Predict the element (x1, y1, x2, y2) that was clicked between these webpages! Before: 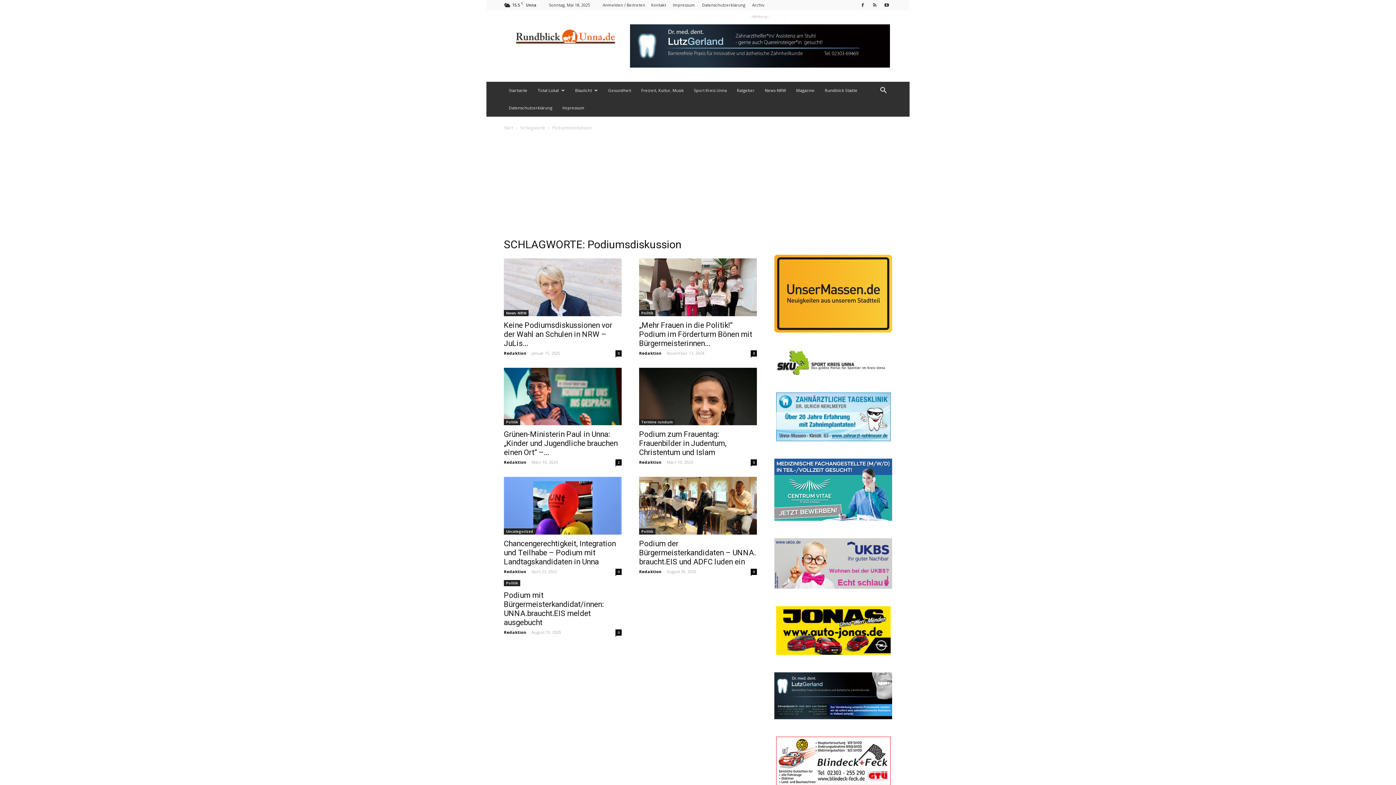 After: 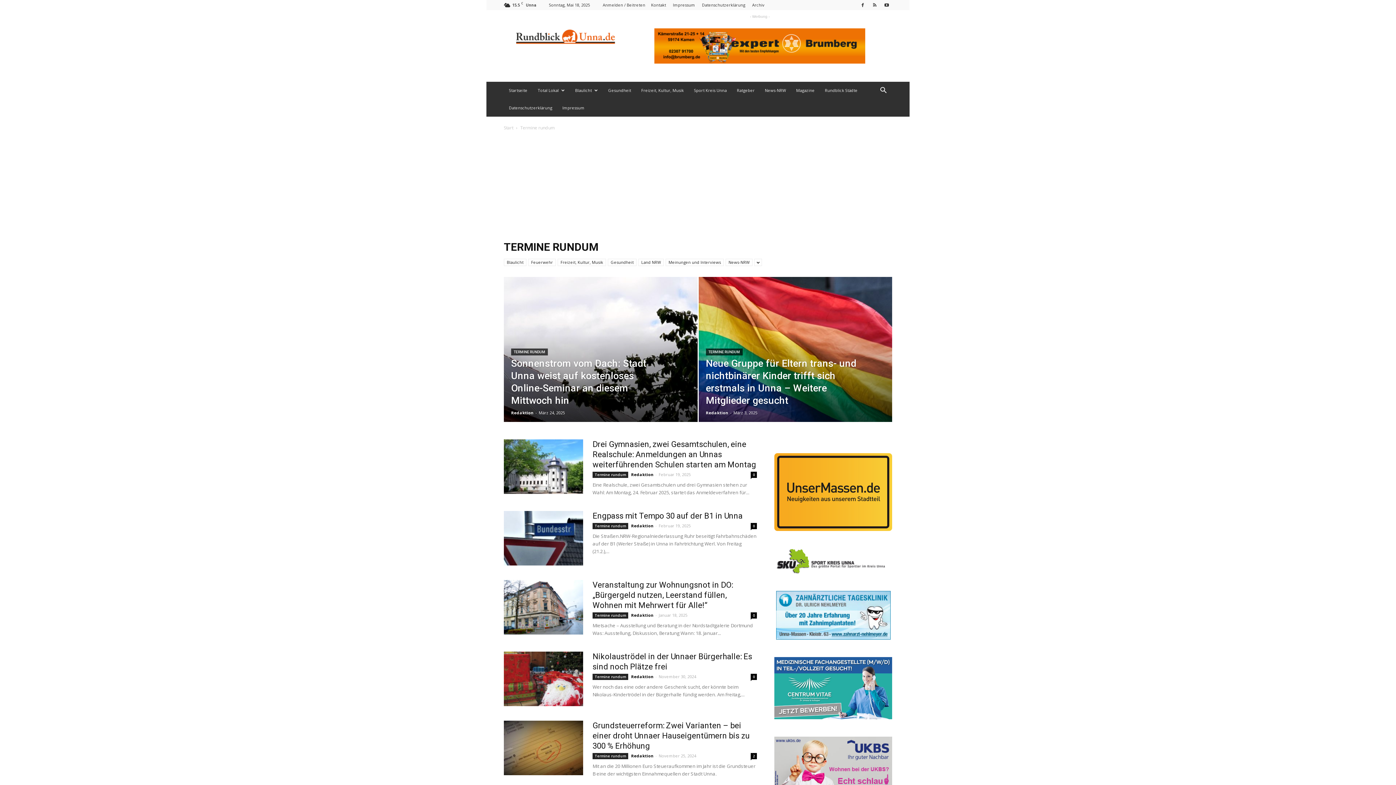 Action: label: Termine rundum bbox: (639, 419, 674, 425)